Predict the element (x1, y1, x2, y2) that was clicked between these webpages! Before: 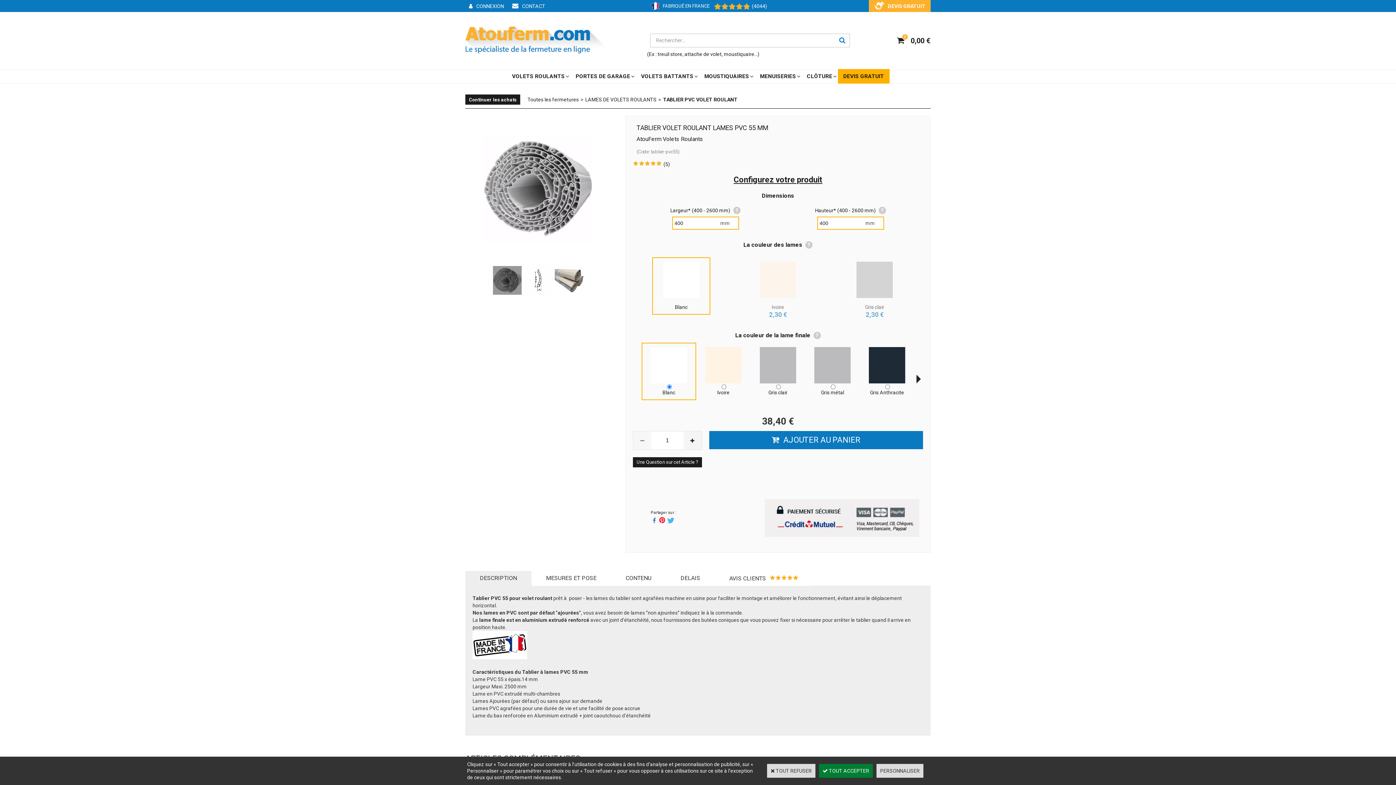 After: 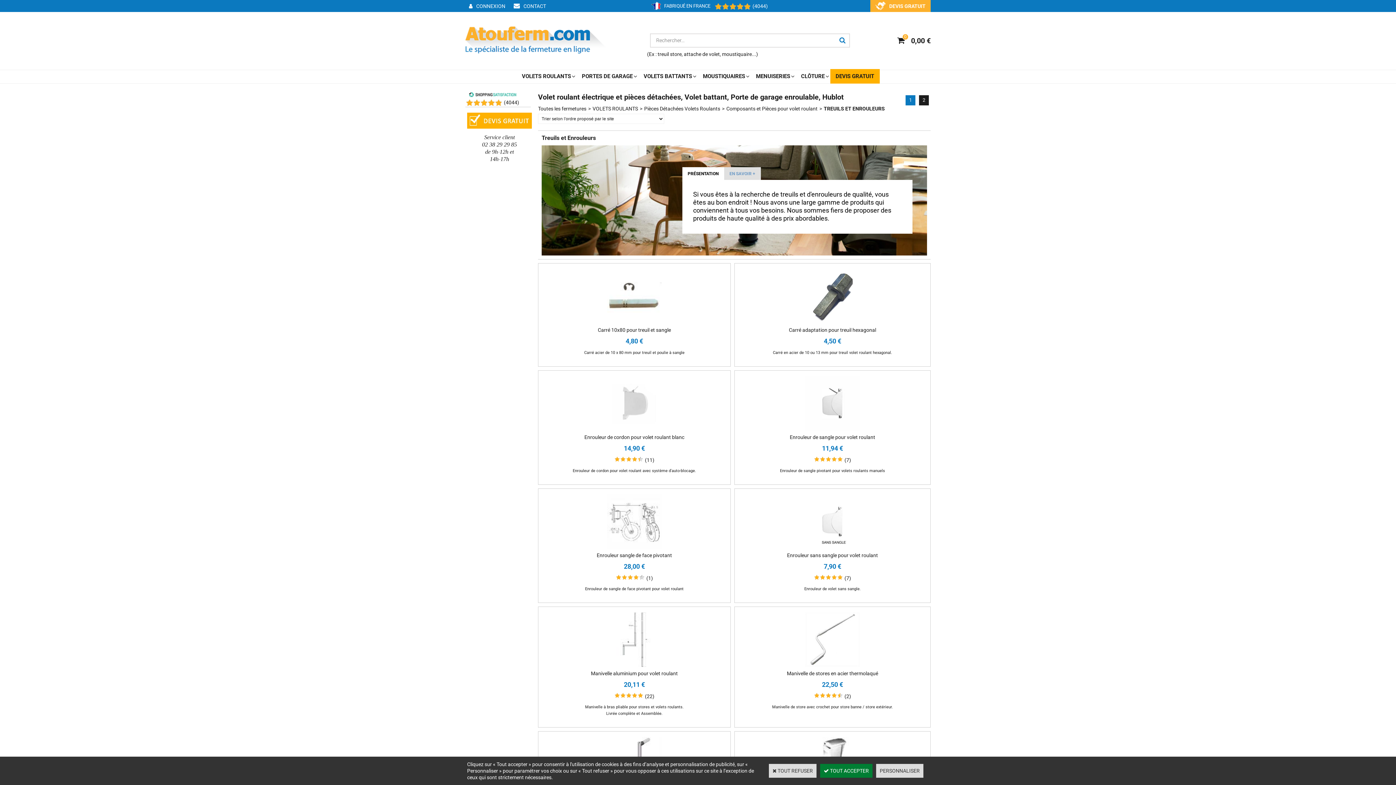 Action: bbox: (657, 51, 682, 57) label: treuil store